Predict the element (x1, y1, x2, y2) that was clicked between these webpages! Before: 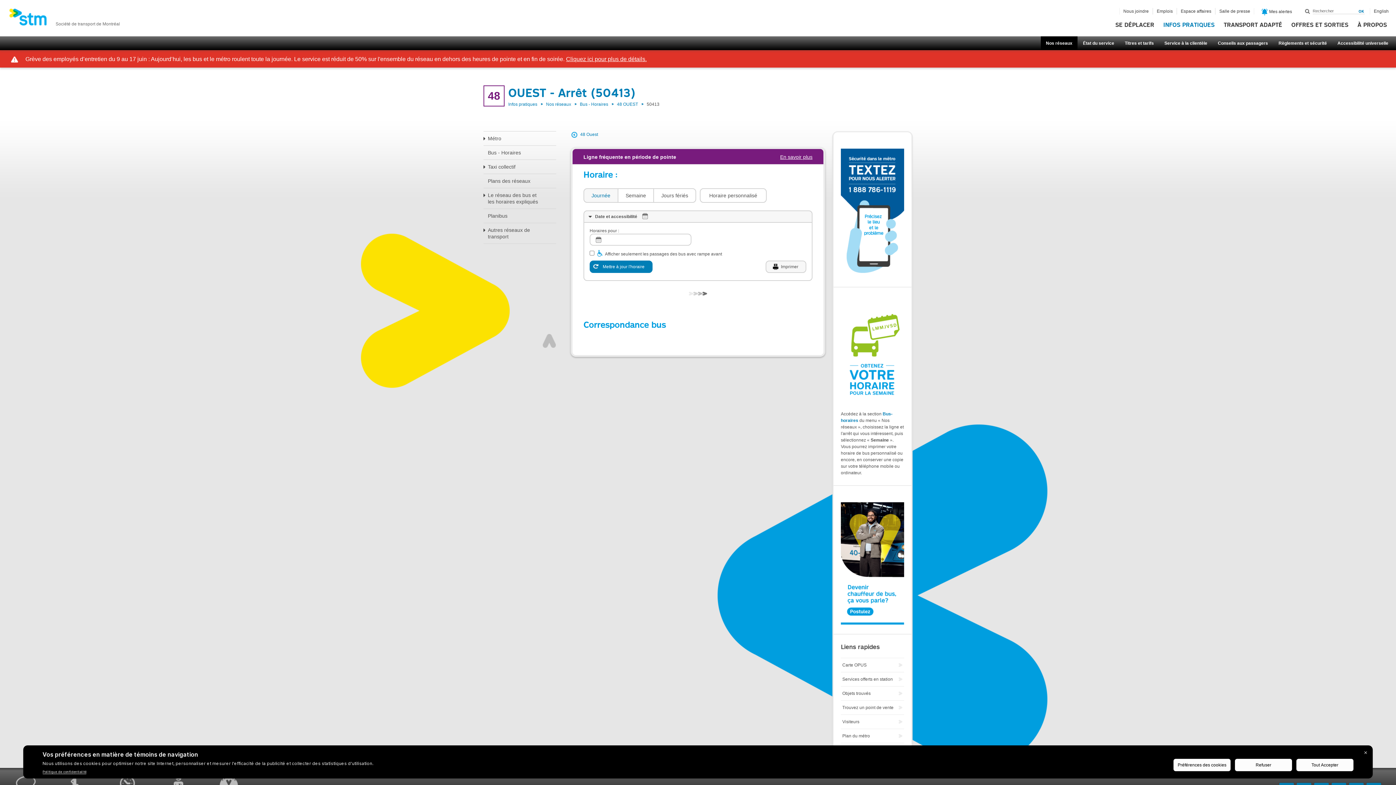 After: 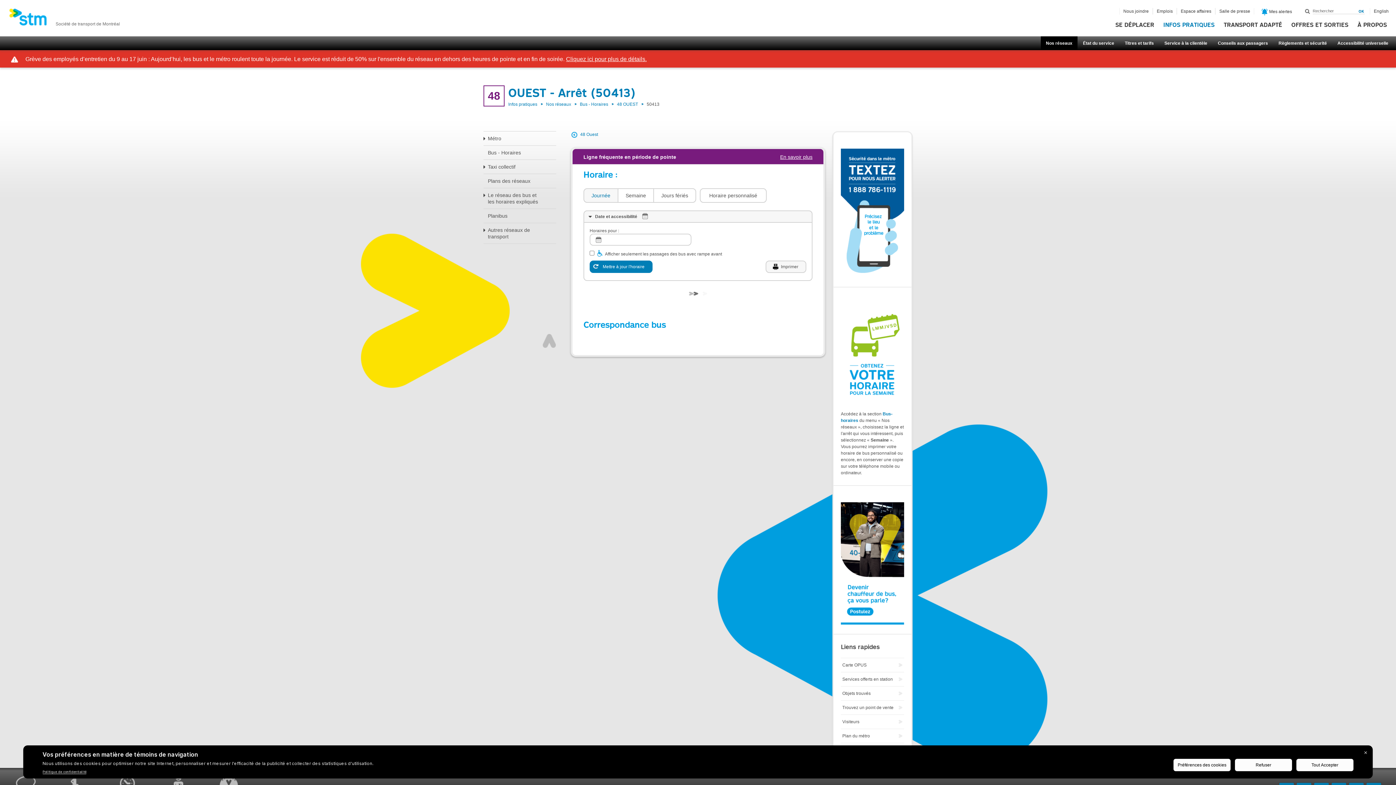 Action: label: En savoir plus bbox: (780, 154, 812, 160)